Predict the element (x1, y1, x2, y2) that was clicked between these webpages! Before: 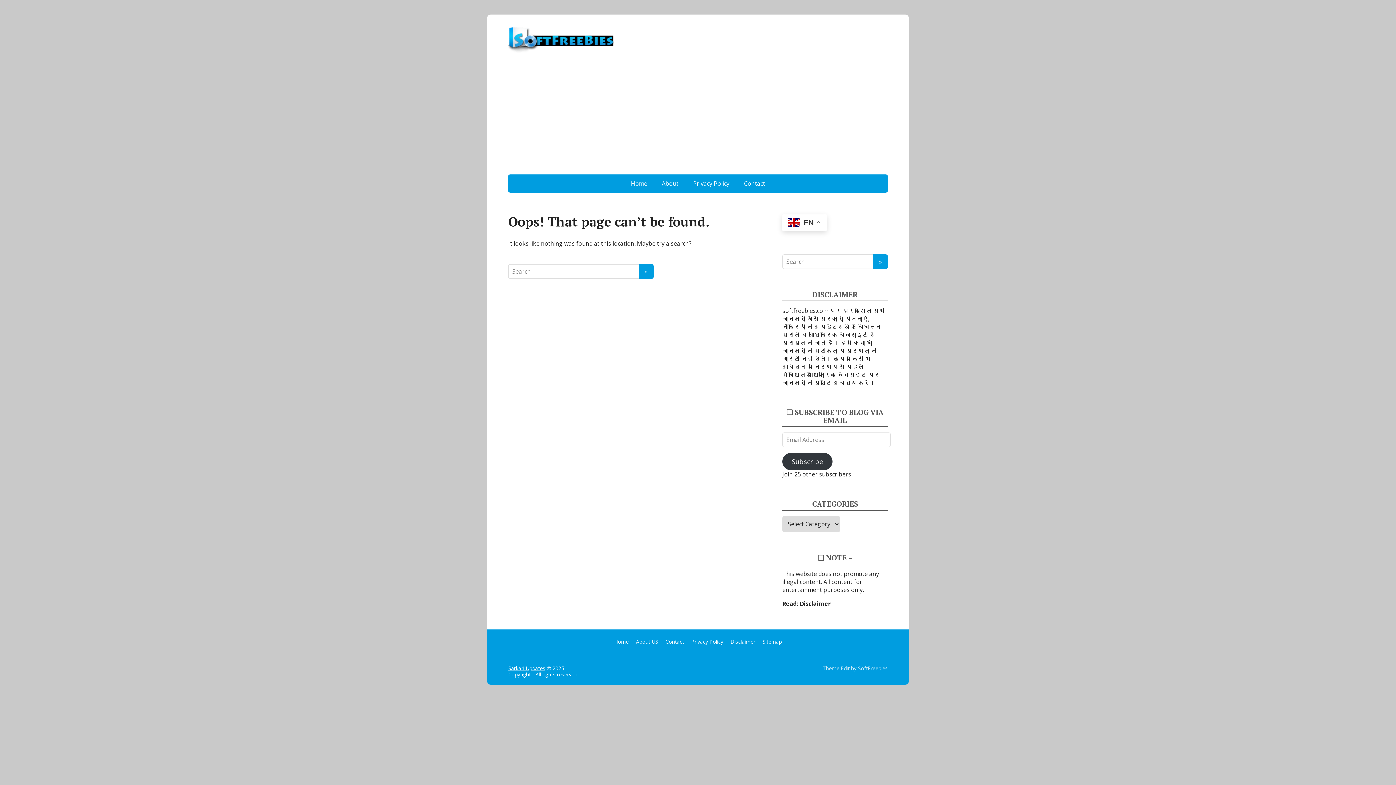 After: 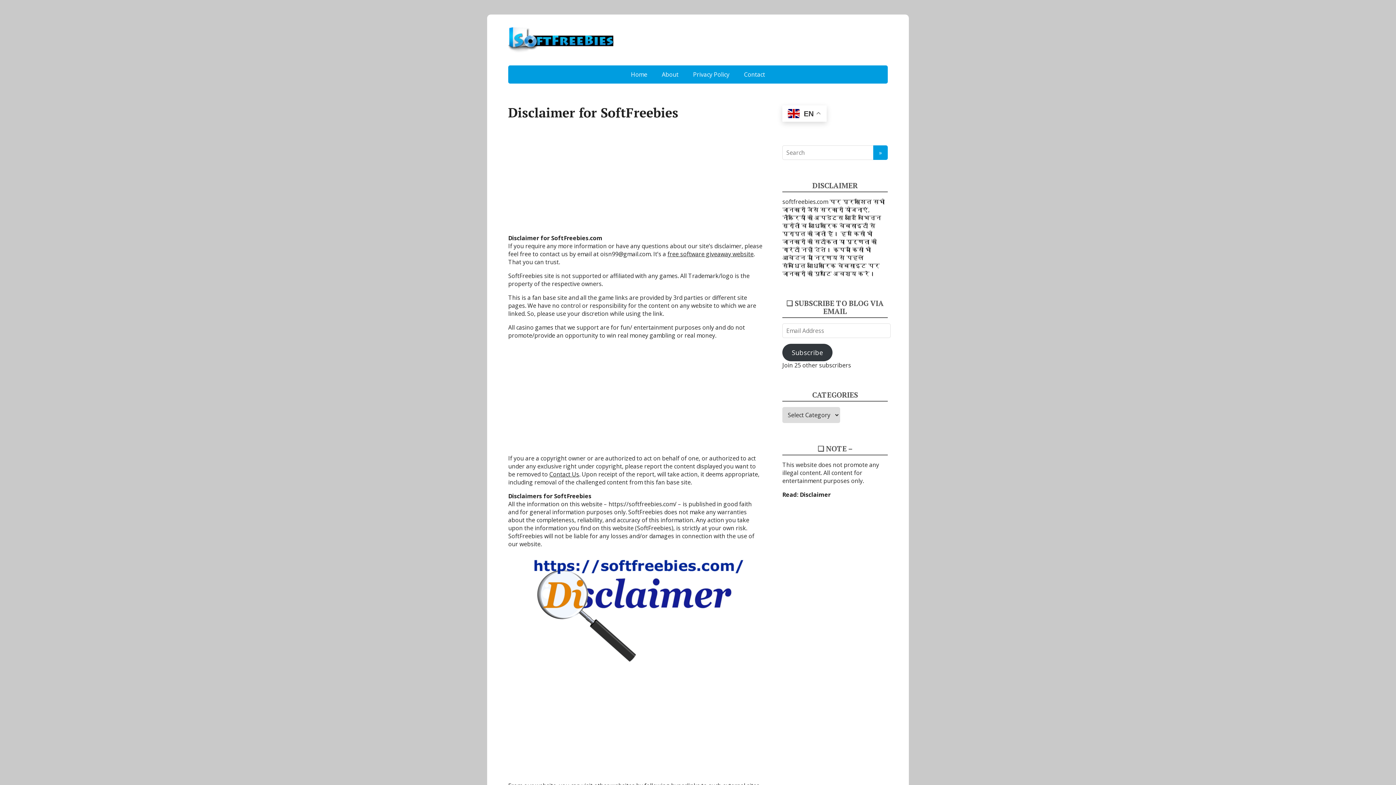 Action: label: Disclaimer bbox: (730, 638, 755, 645)